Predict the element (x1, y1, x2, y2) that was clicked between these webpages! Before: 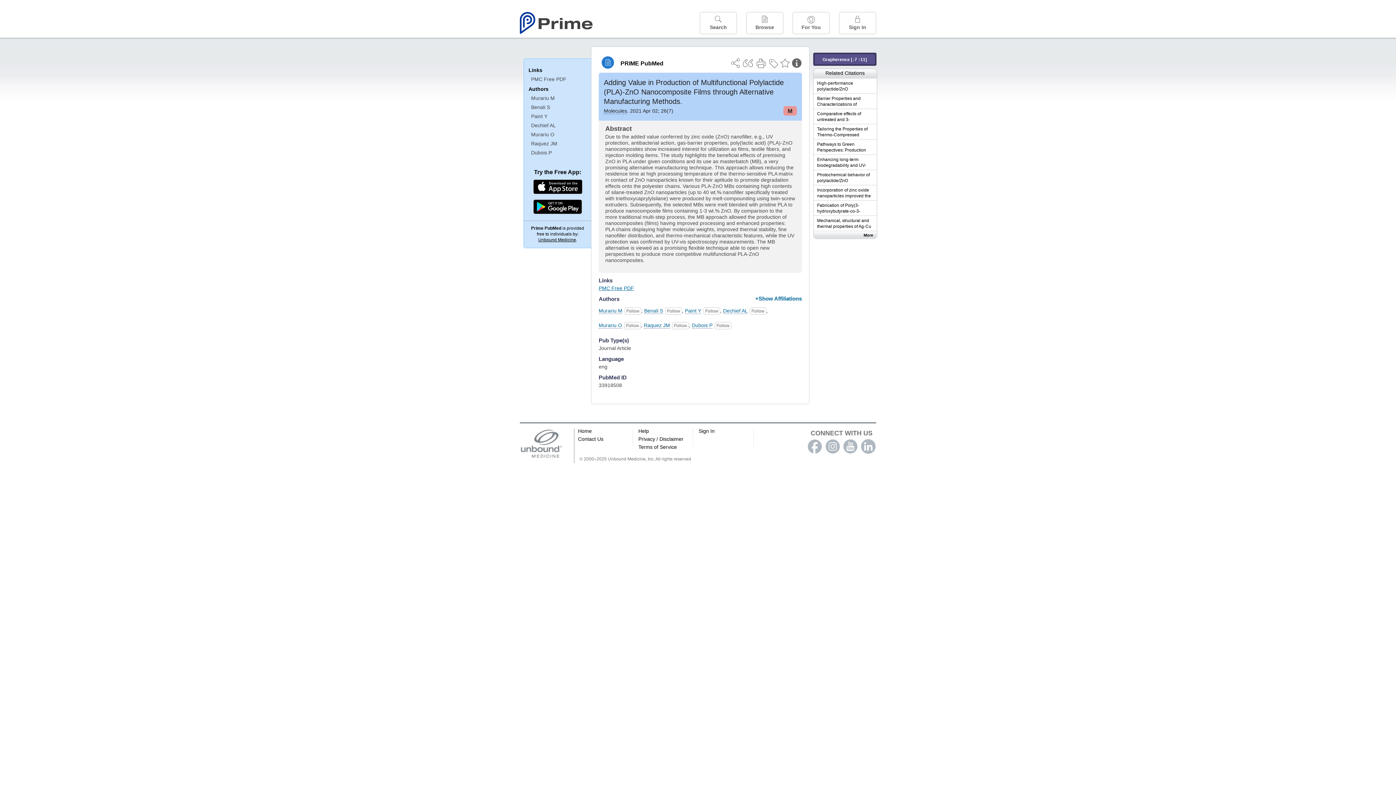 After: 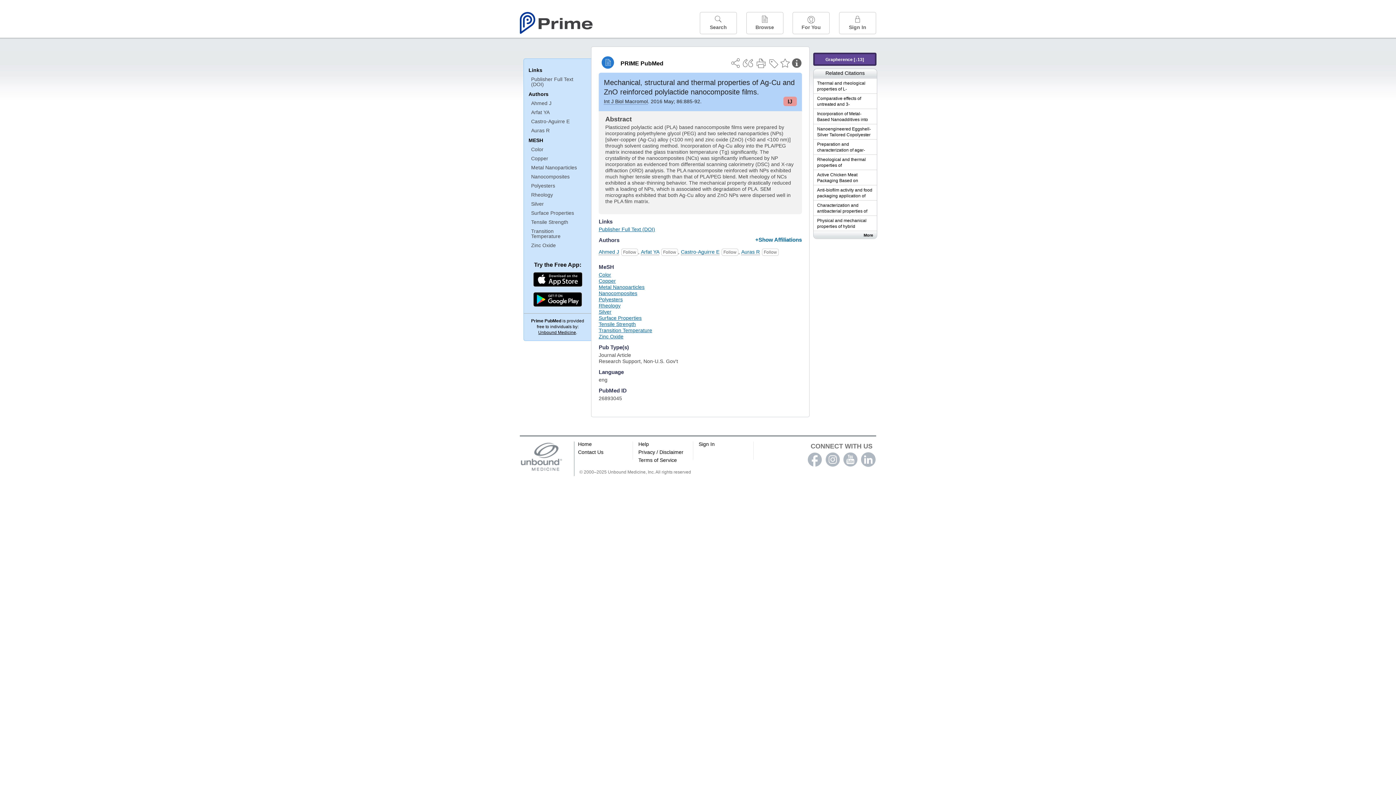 Action: label: Unbound Prime bbox: (813, 216, 876, 230)